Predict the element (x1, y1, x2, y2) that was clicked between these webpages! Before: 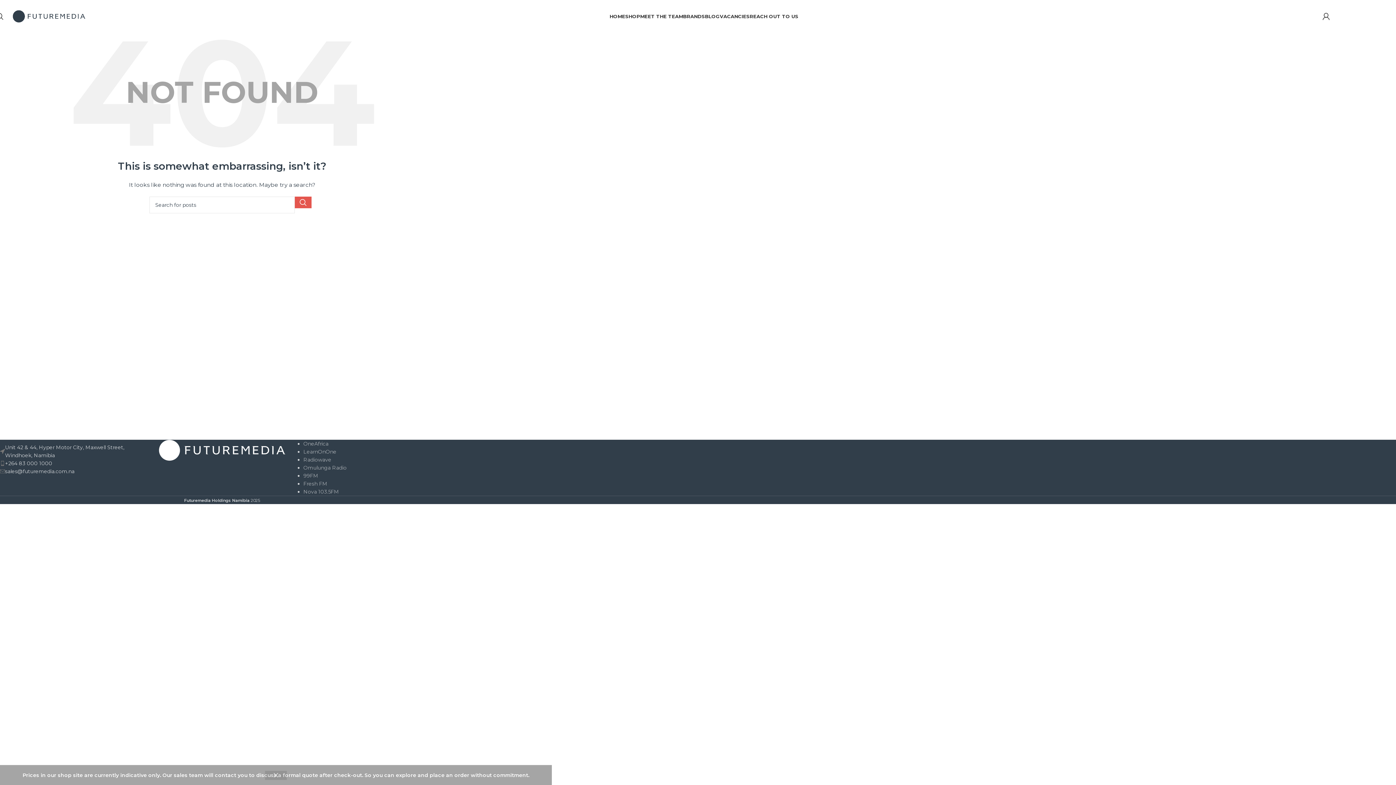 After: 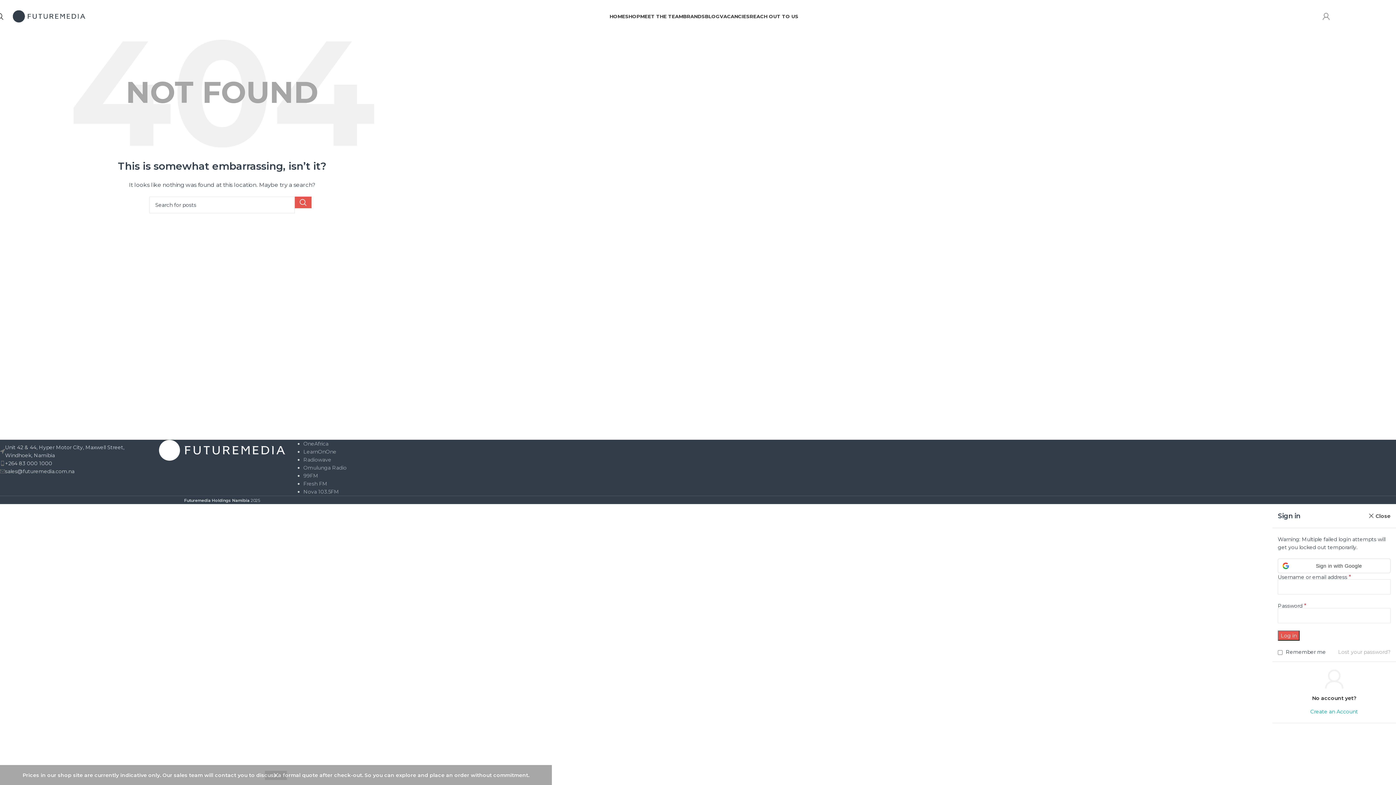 Action: bbox: (1322, 9, 1330, 23)